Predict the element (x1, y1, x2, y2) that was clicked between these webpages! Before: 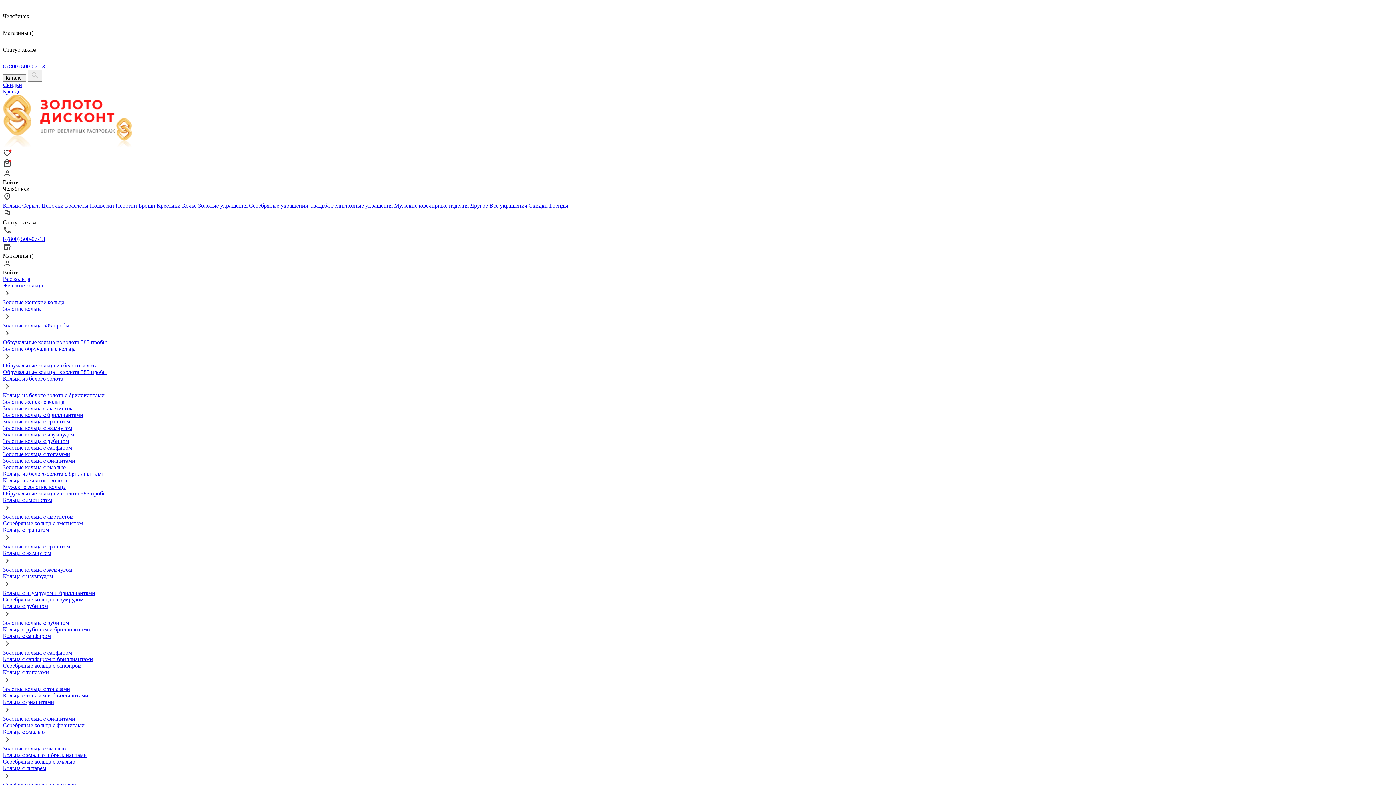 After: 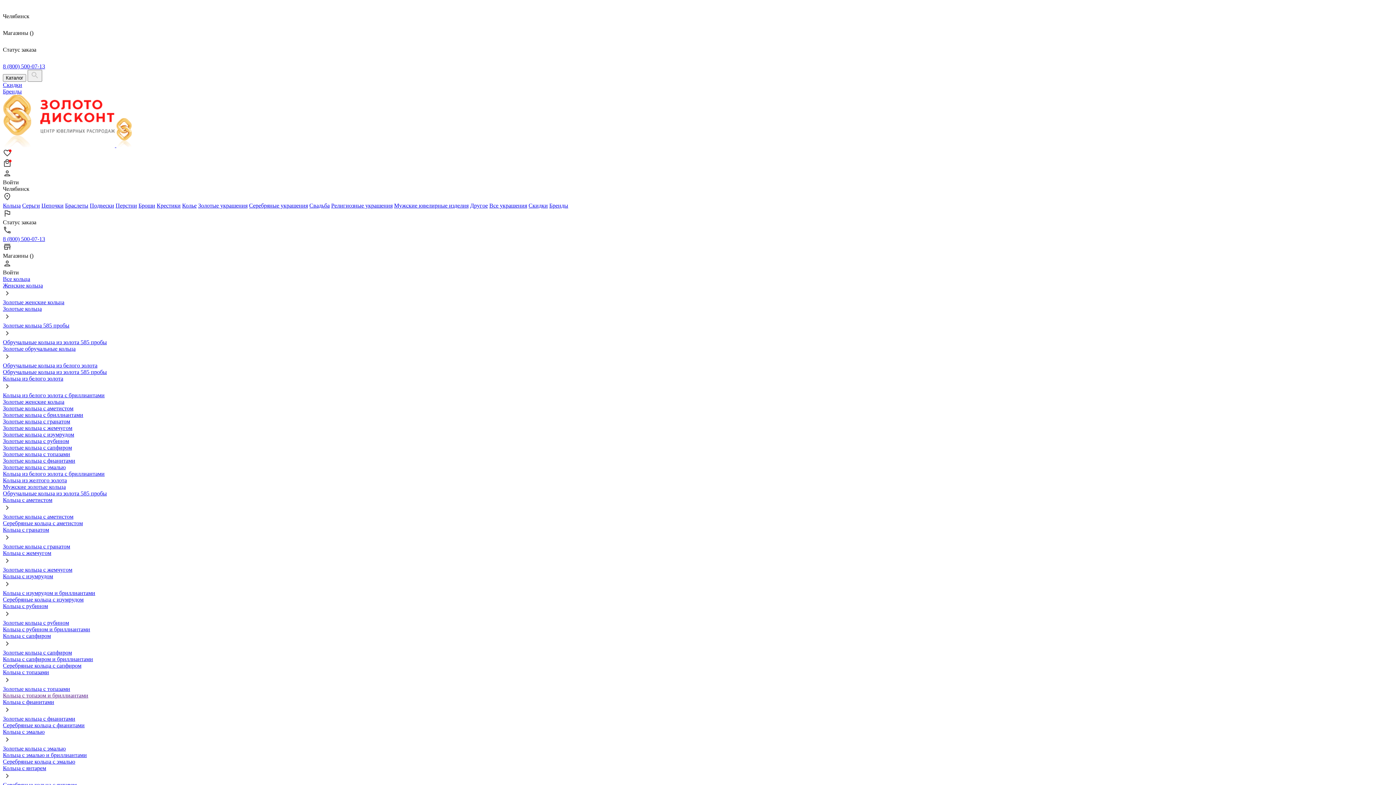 Action: bbox: (2, 692, 88, 698) label: Кольца с топазом и бриллиантами